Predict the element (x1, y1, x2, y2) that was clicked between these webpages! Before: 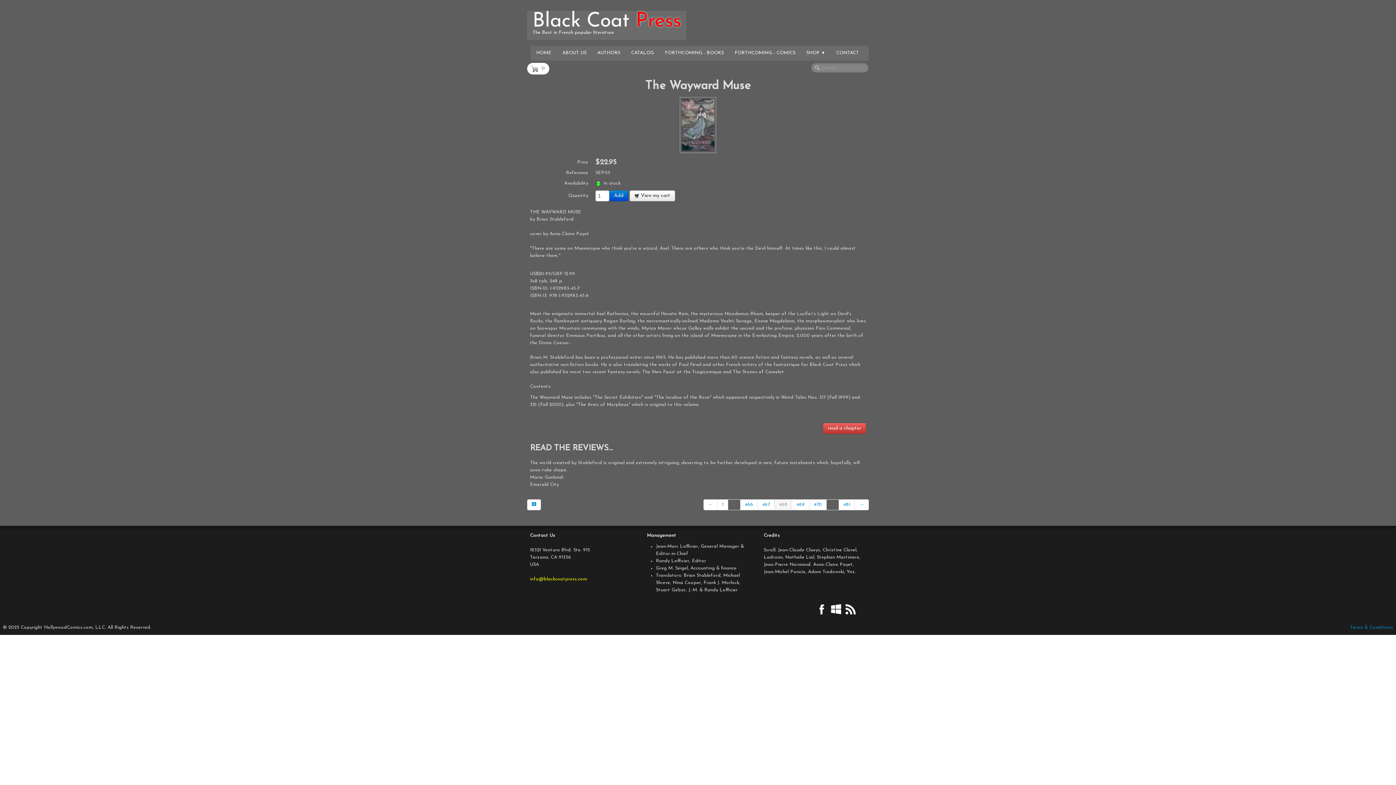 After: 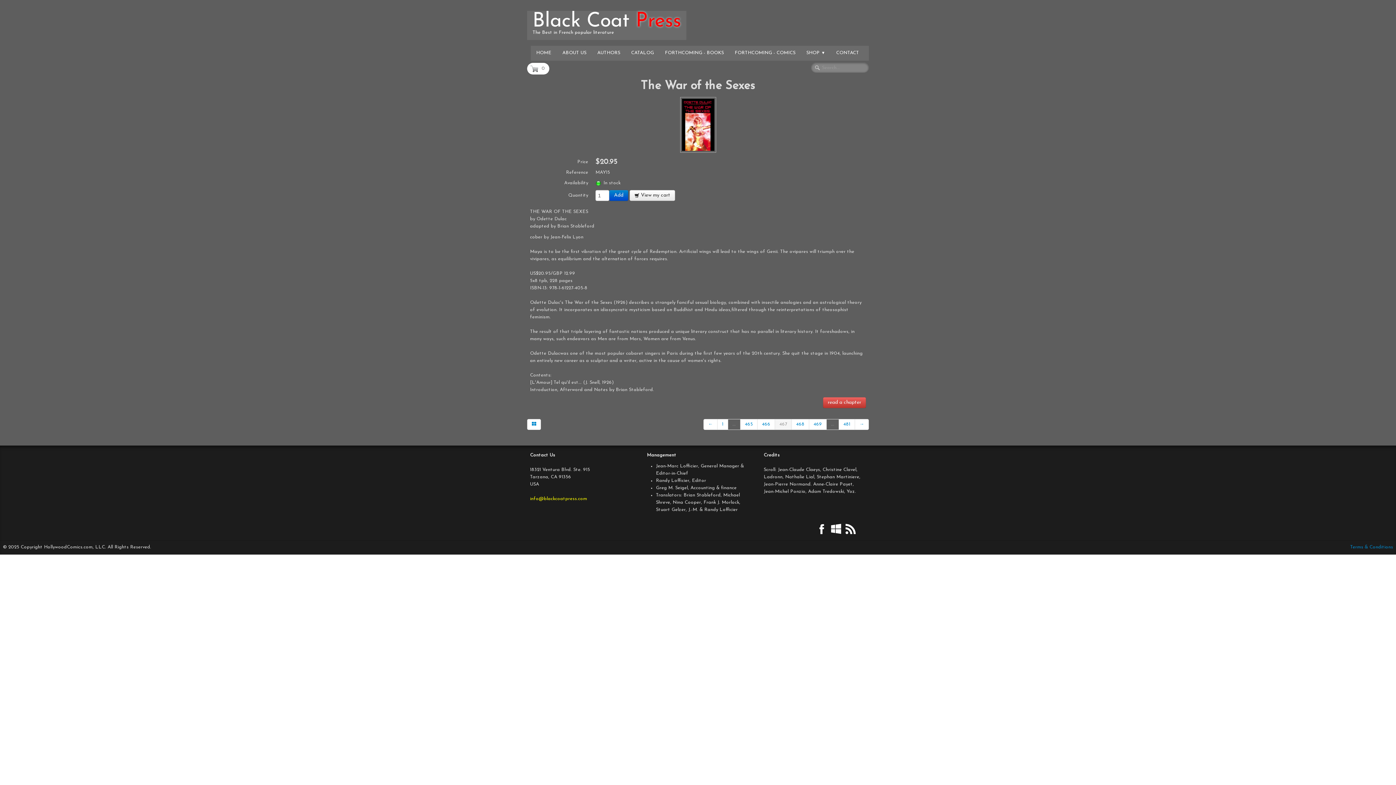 Action: bbox: (703, 499, 717, 510) label: ←